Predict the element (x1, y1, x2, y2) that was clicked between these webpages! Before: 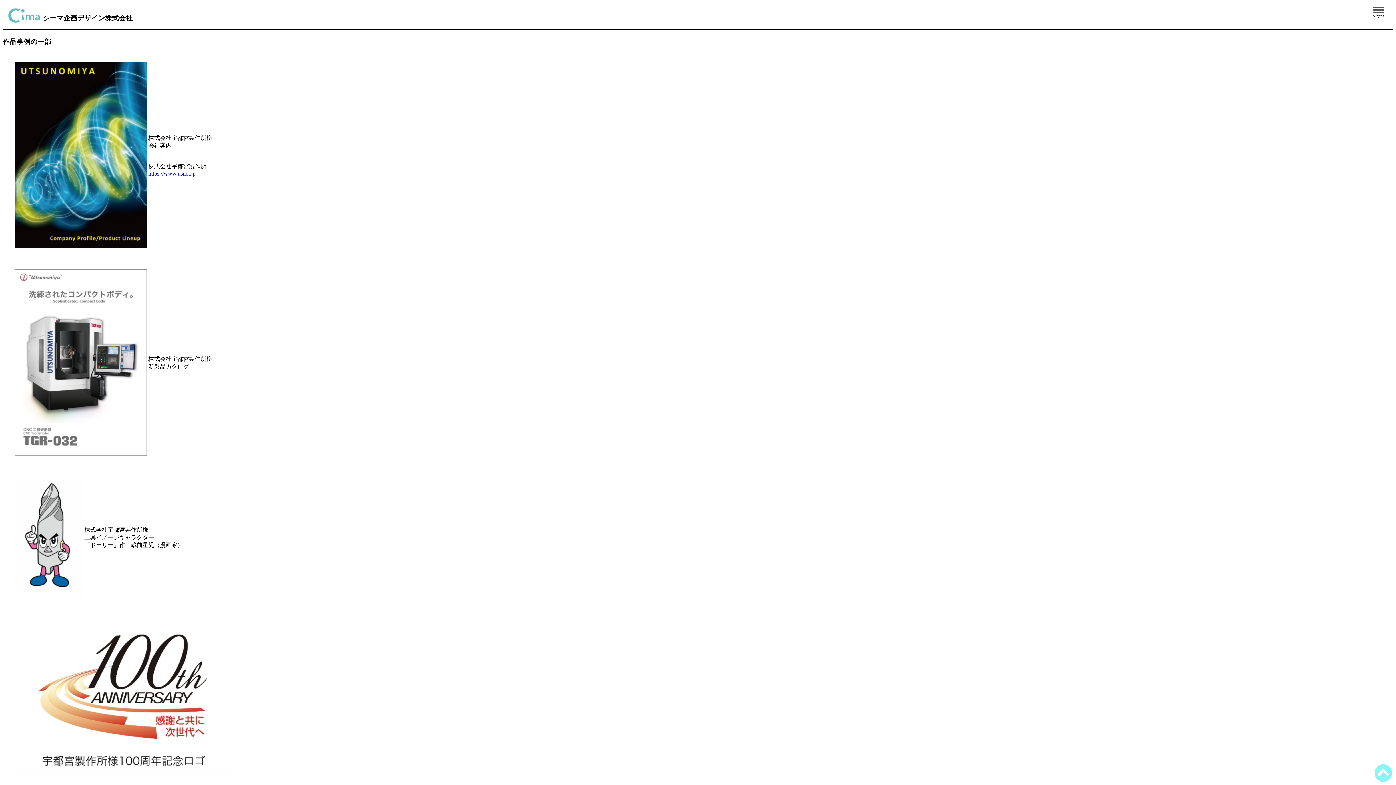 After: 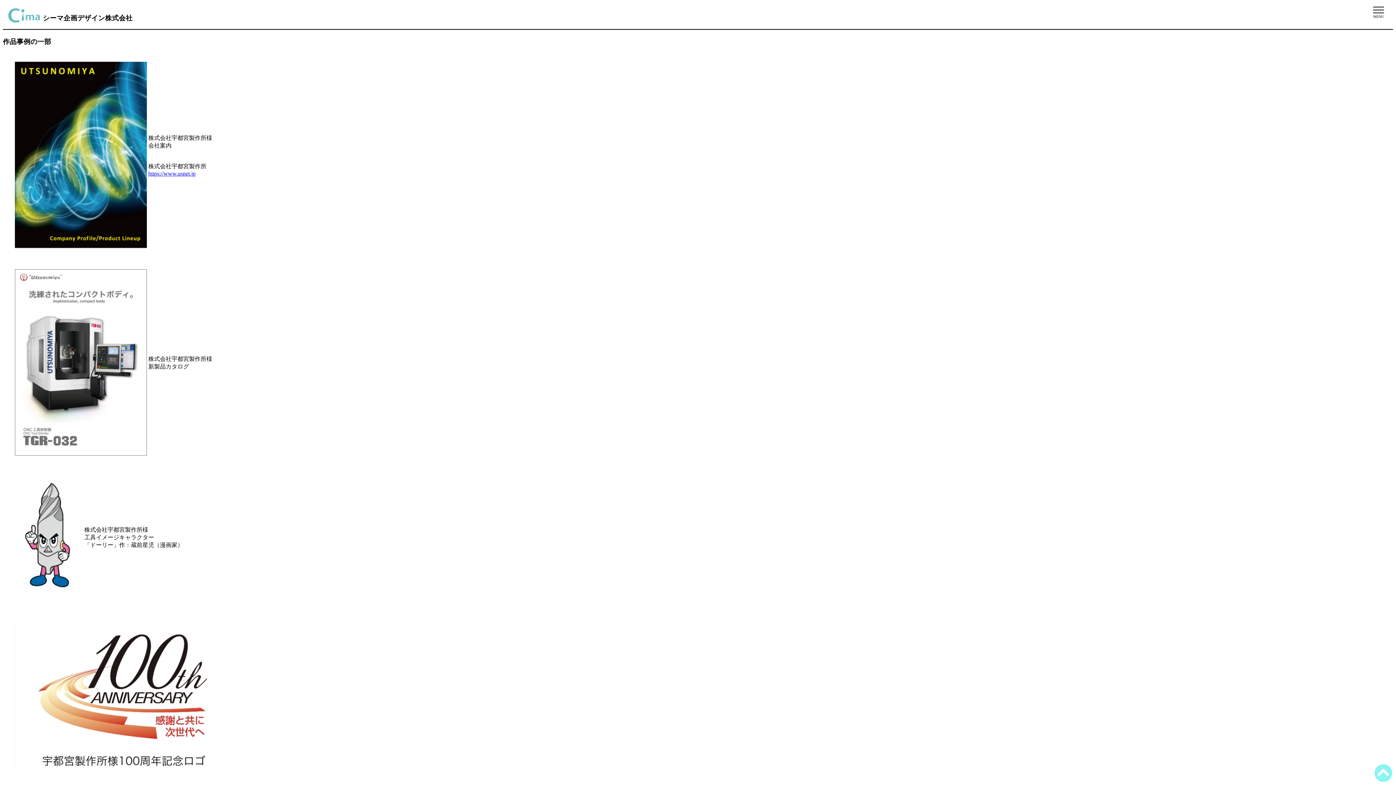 Action: bbox: (1374, 775, 1392, 781)